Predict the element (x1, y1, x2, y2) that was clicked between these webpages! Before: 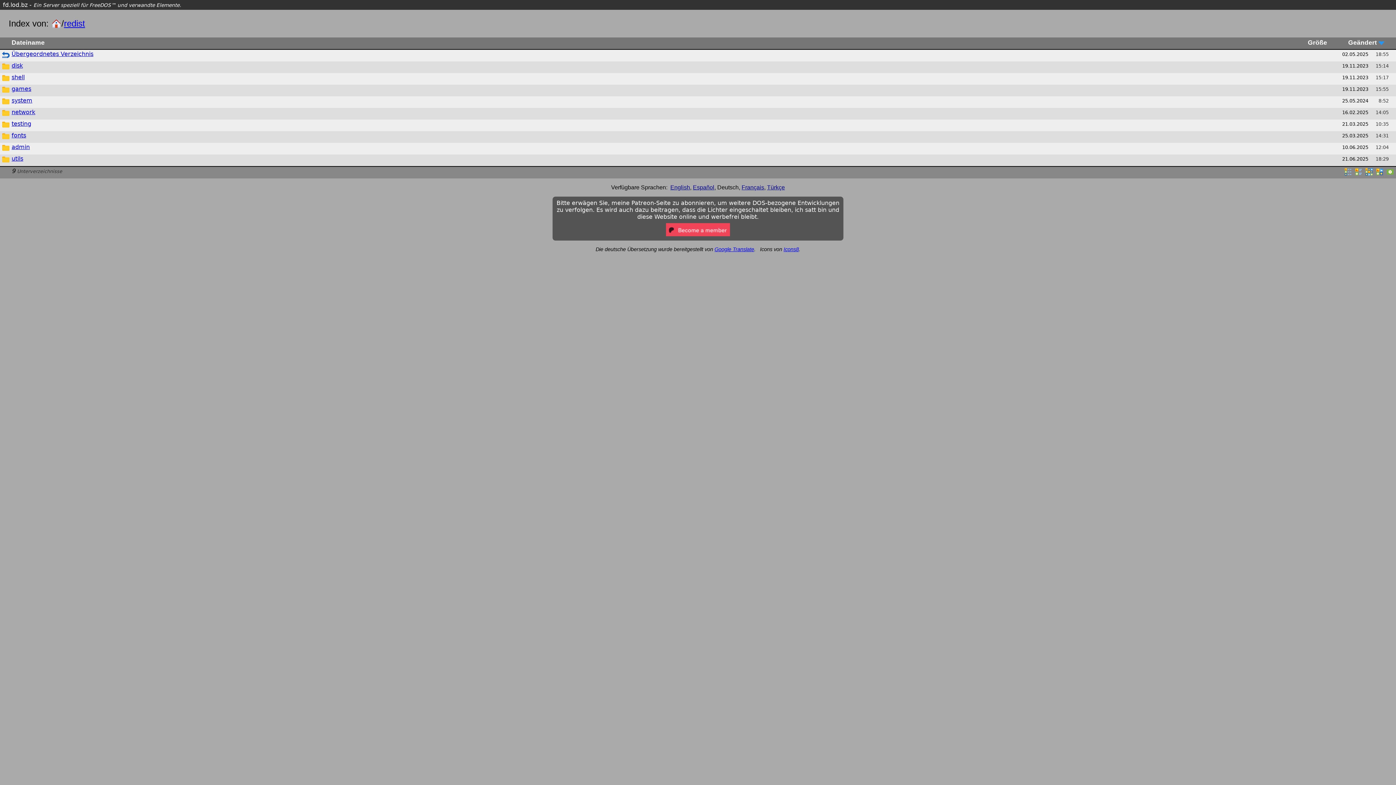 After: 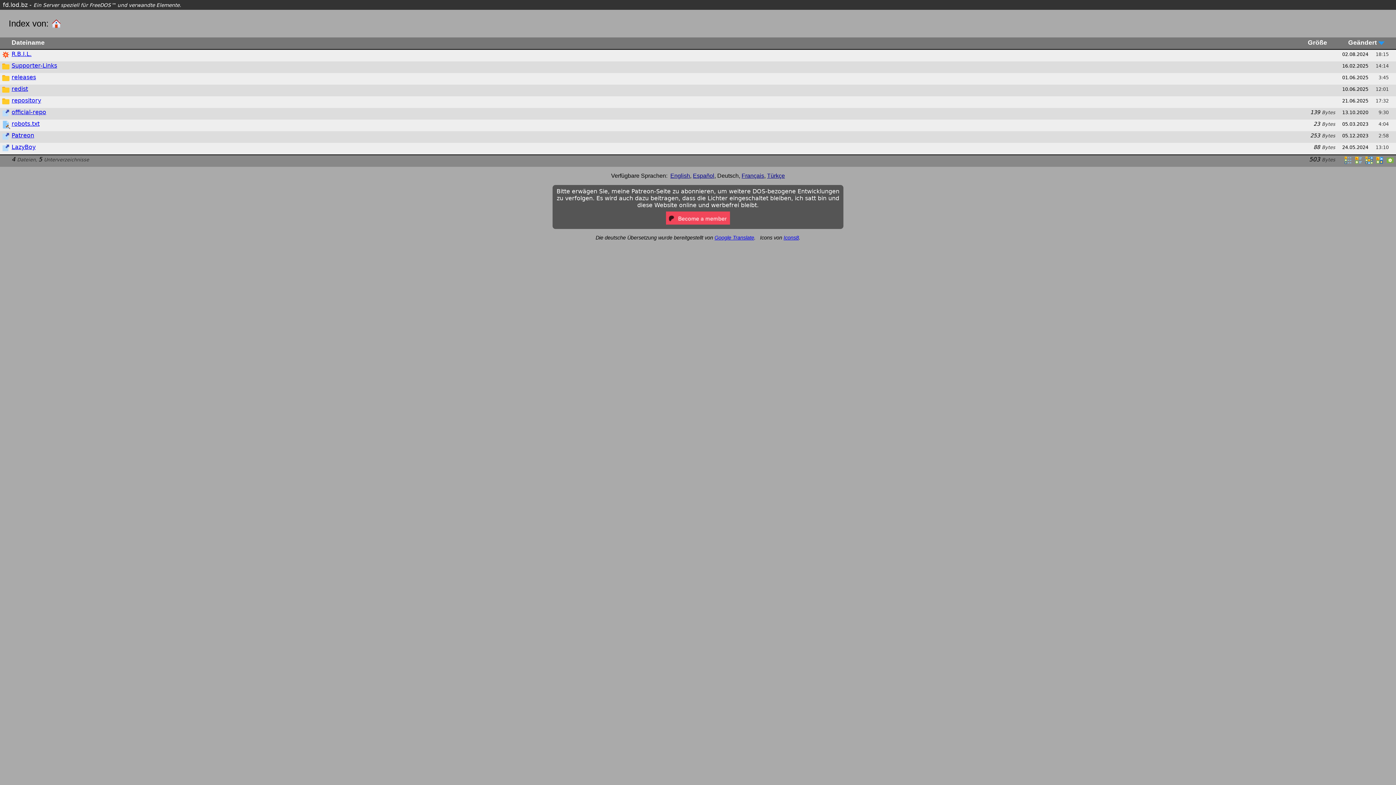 Action: bbox: (51, 18, 61, 28)